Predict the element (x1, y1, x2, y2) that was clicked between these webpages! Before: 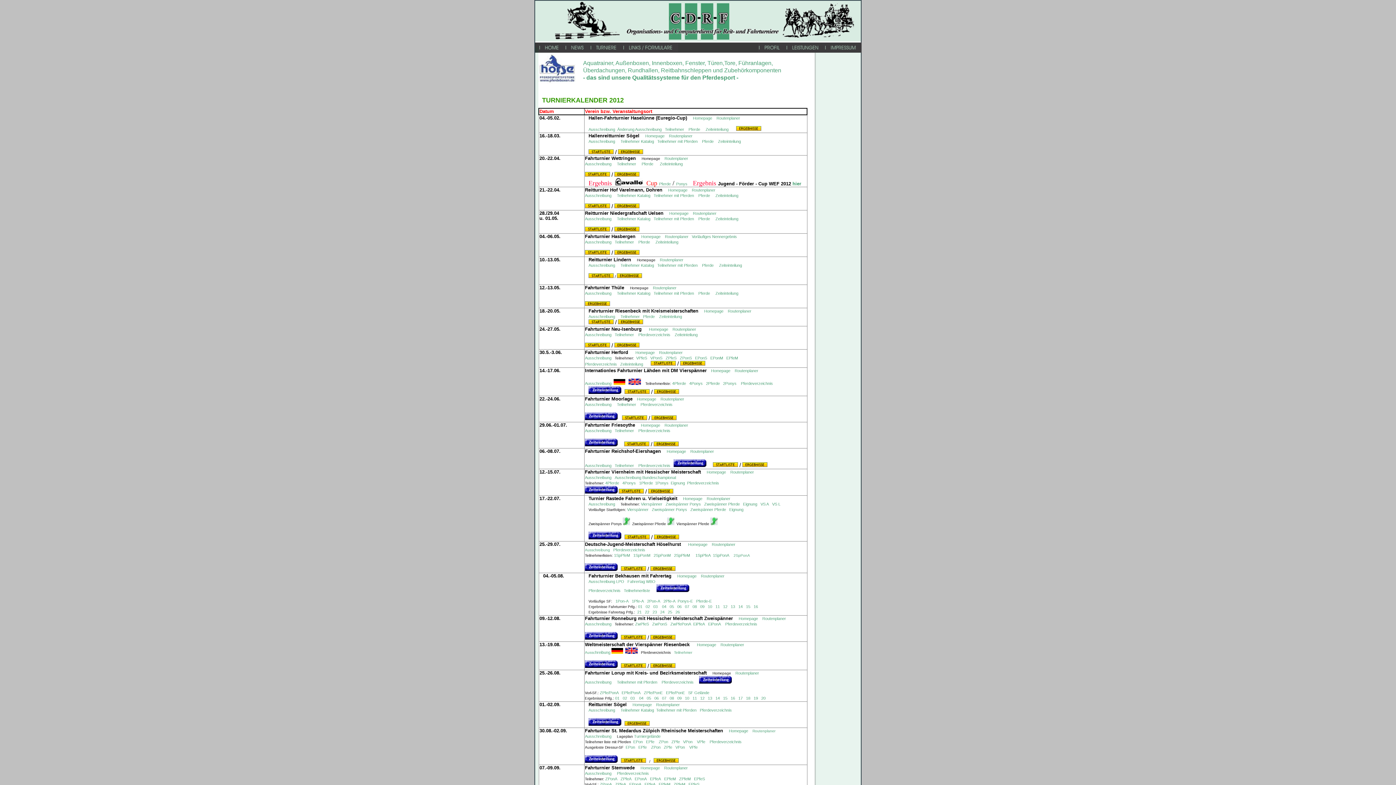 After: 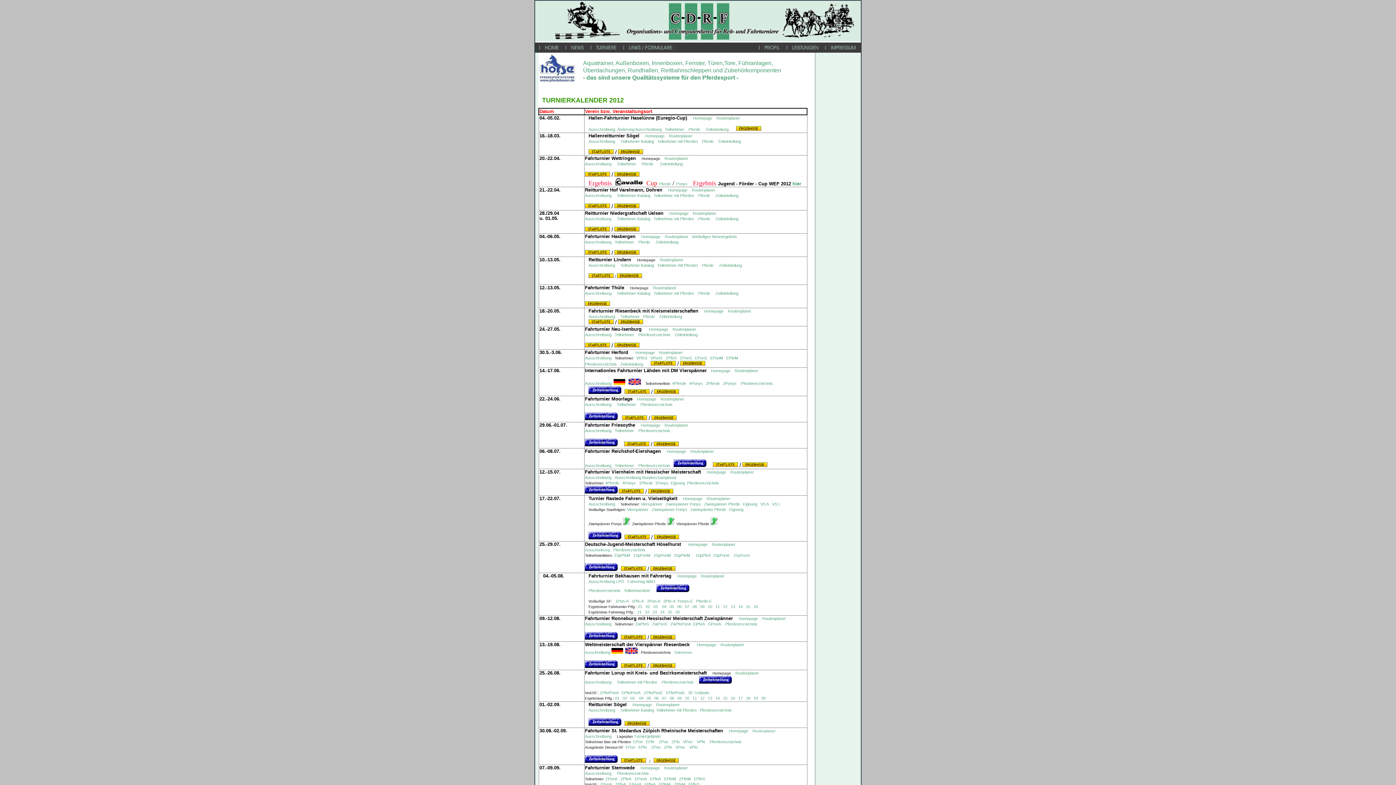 Action: bbox: (650, 567, 675, 572)